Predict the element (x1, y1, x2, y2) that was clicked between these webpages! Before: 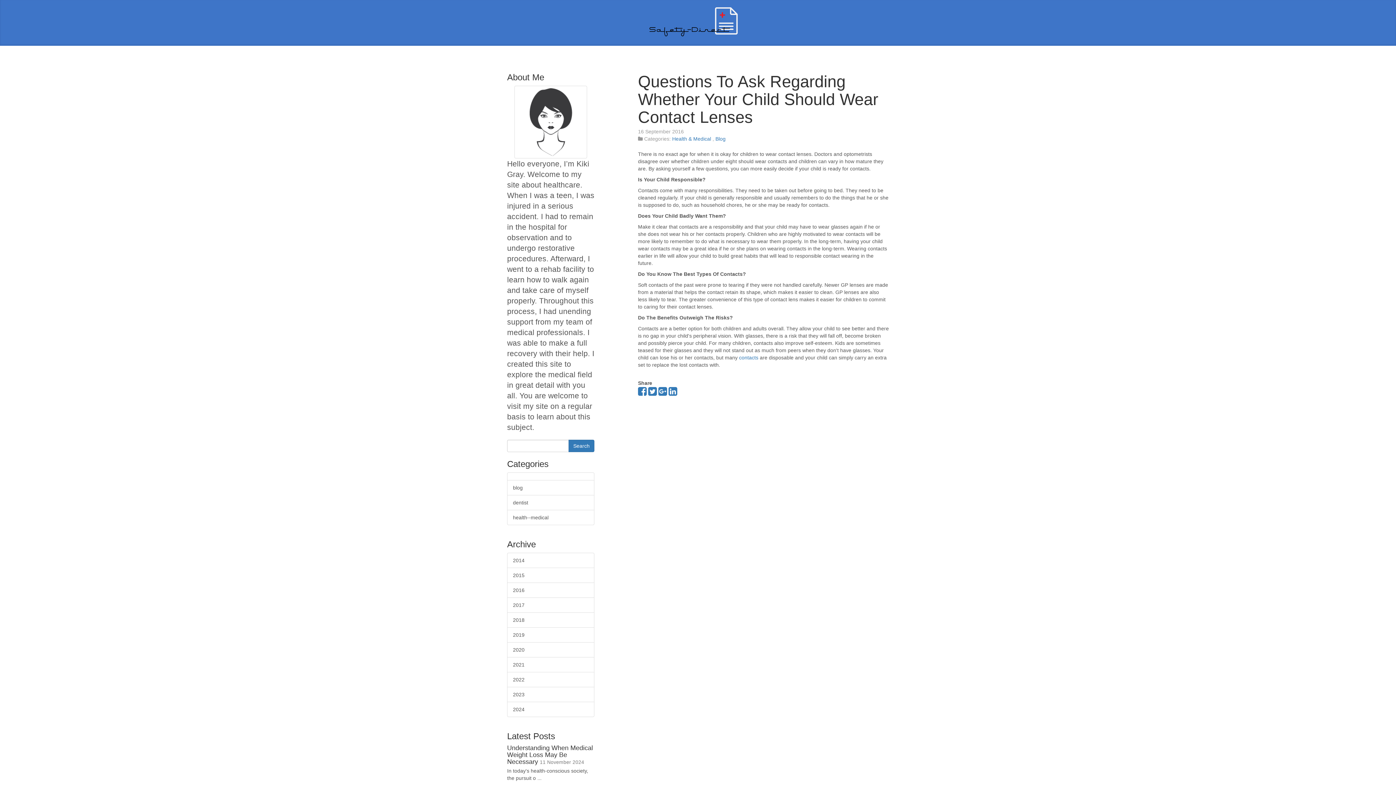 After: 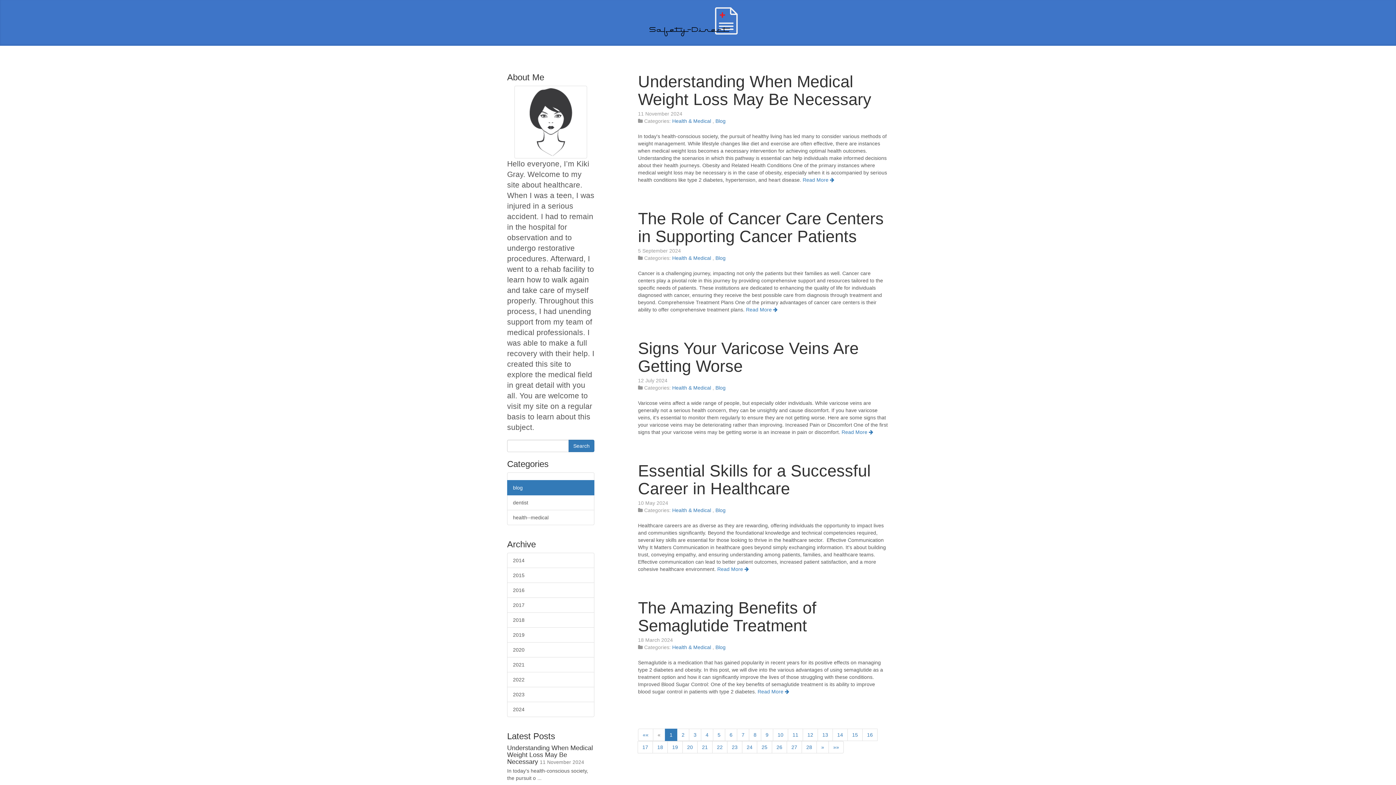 Action: label: blog bbox: (507, 480, 594, 495)